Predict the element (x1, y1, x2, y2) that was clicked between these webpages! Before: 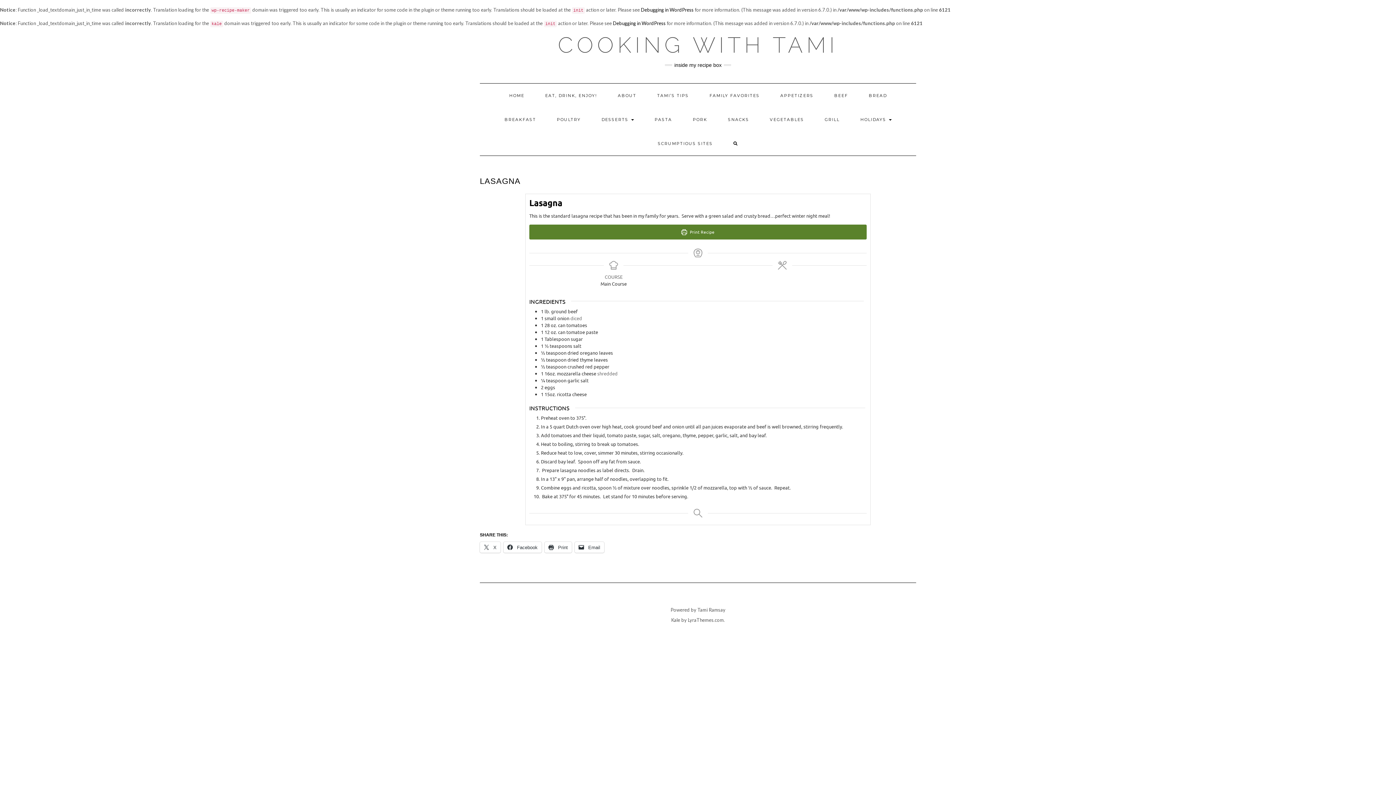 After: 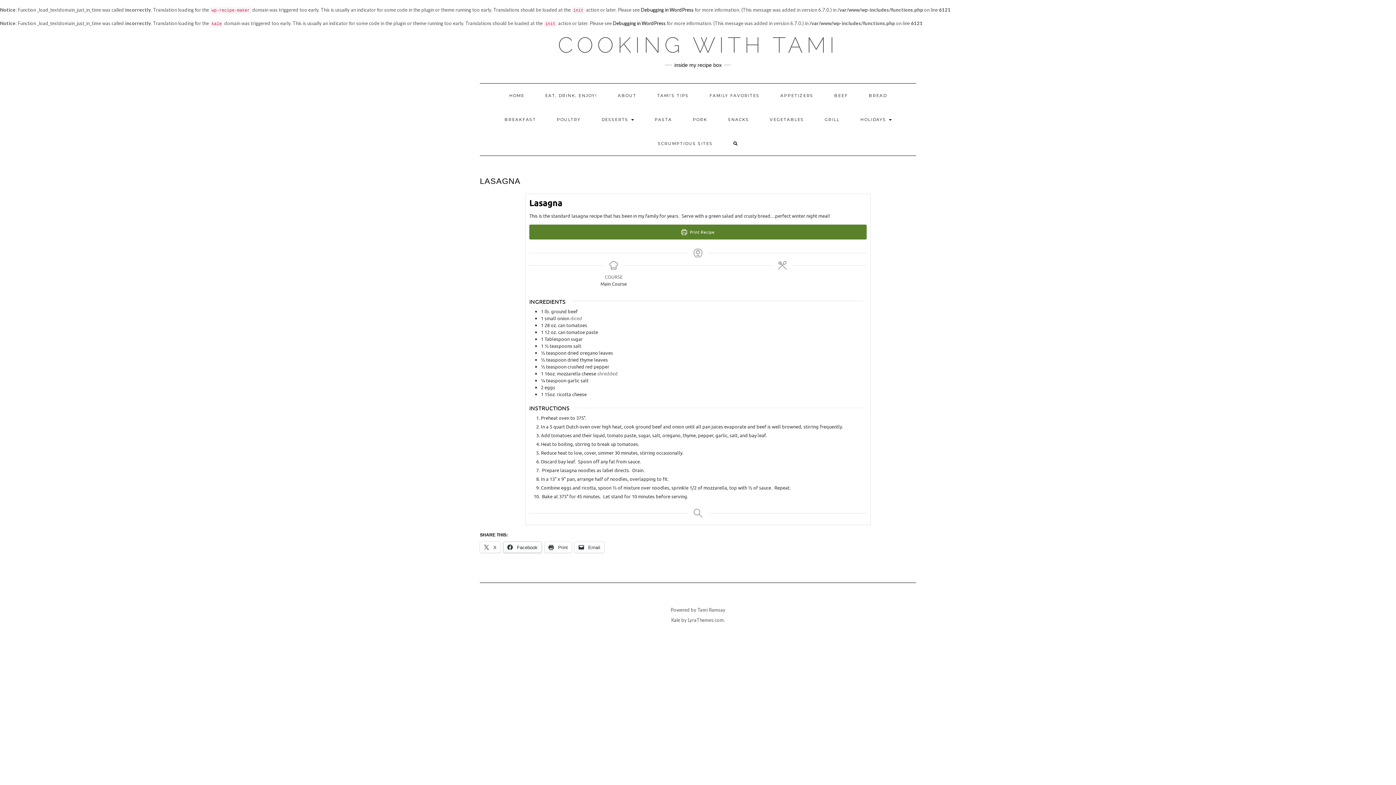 Action: label:  Facebook bbox: (503, 542, 541, 553)